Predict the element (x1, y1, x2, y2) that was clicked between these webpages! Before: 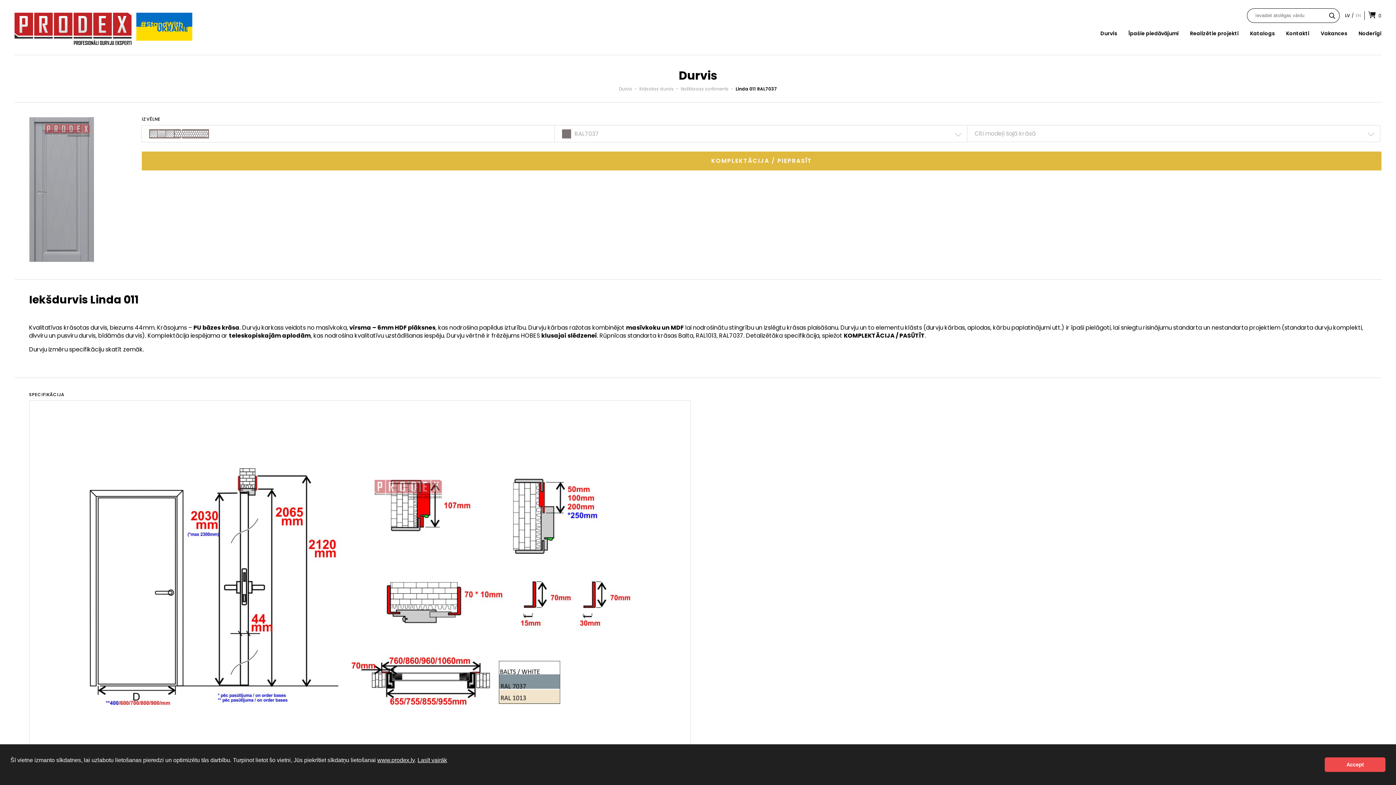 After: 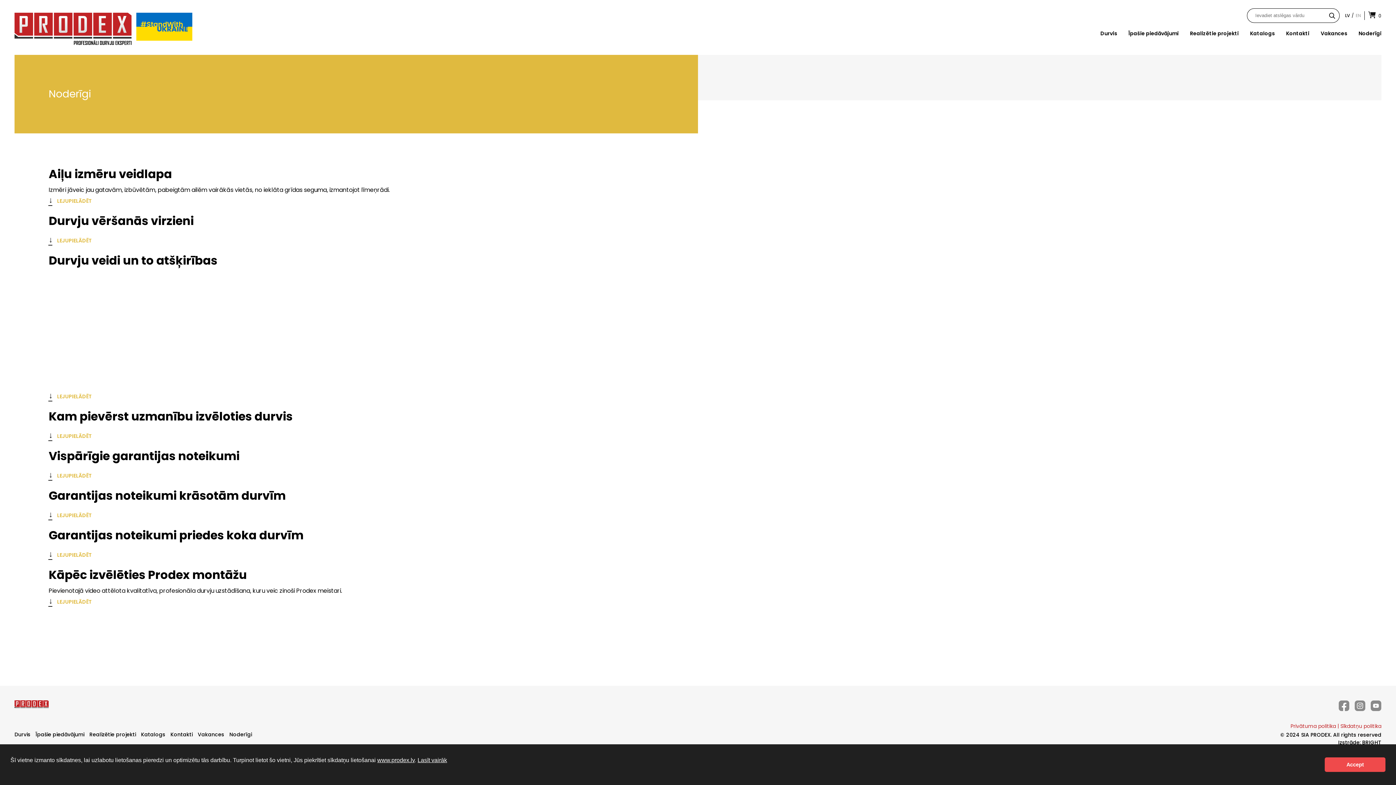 Action: label: Noderīgi bbox: (1355, 28, 1381, 39)